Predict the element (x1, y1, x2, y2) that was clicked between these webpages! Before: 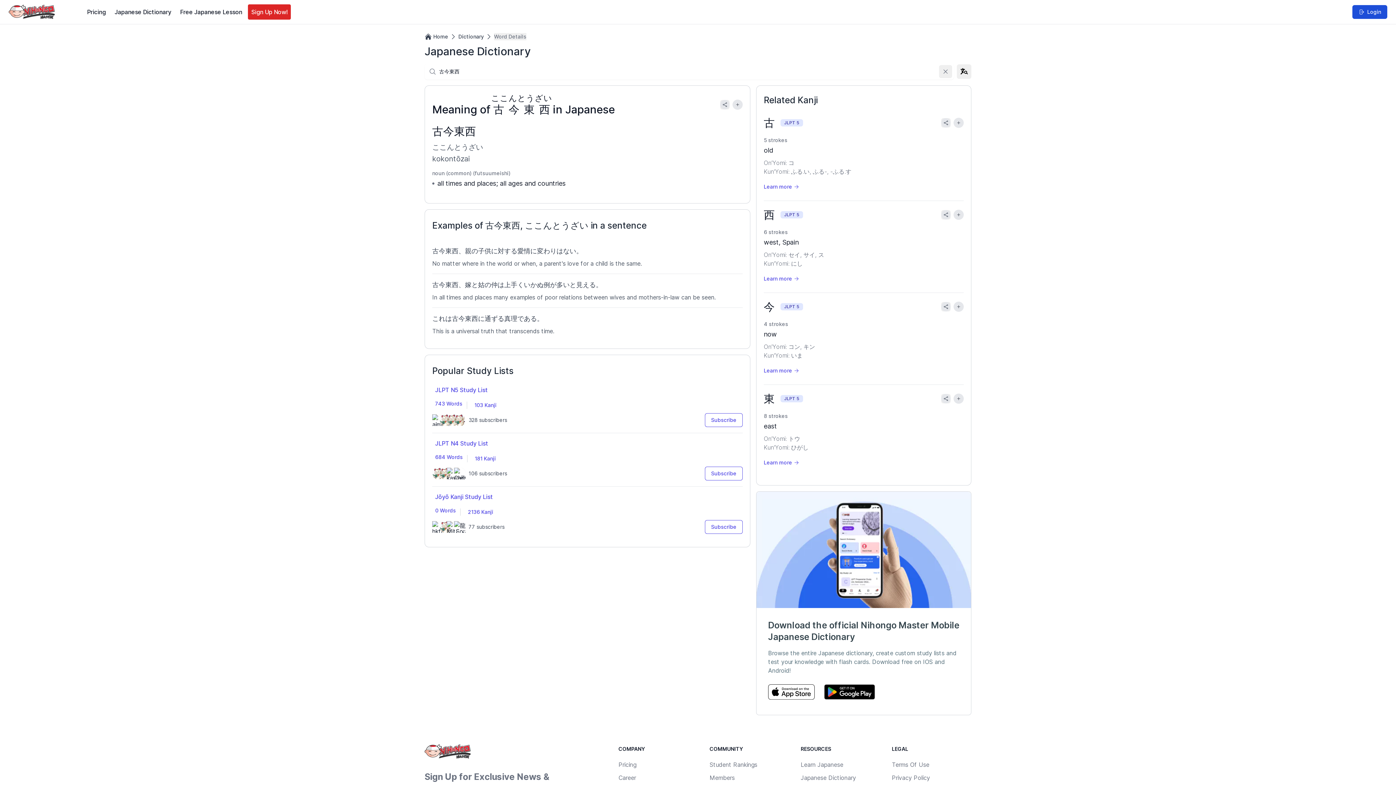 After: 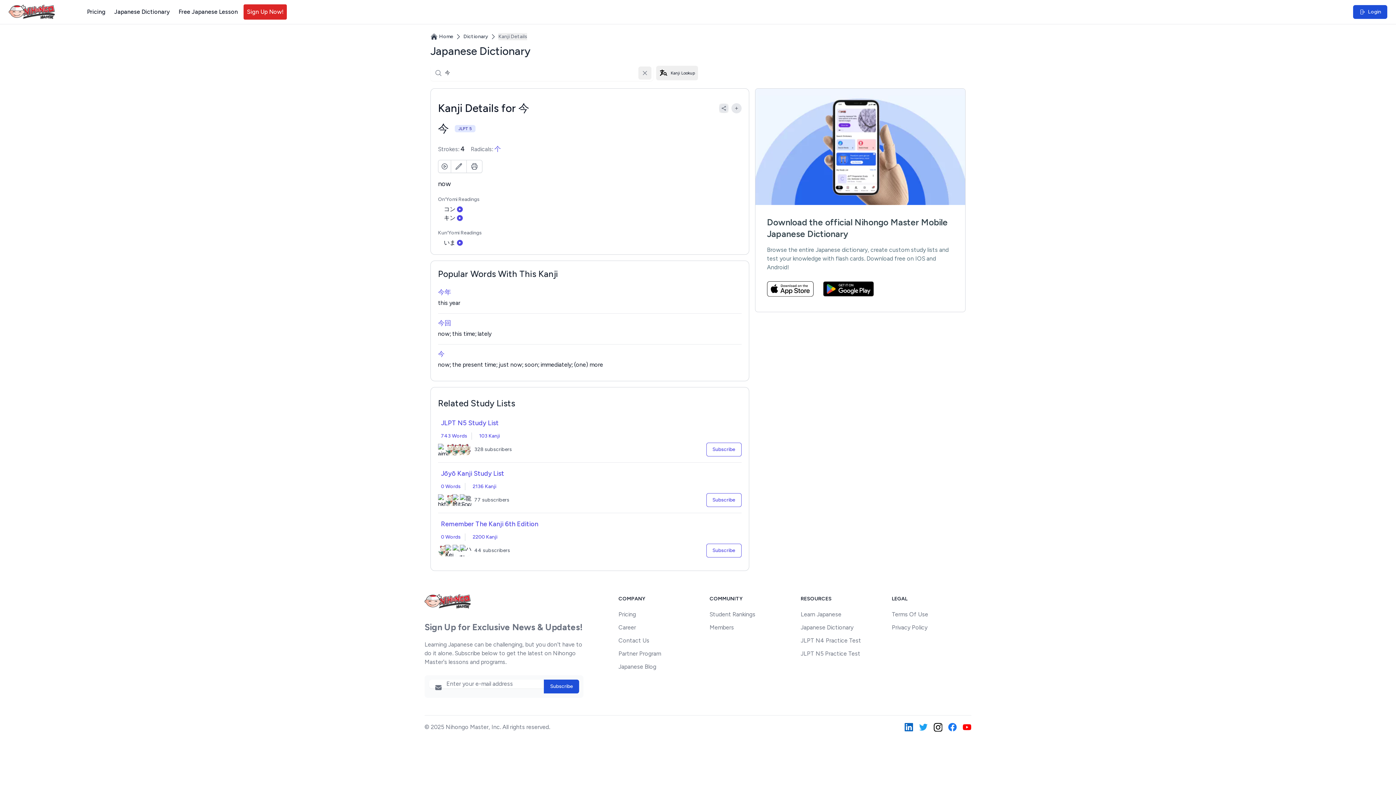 Action: label: Learn more bbox: (764, 360, 964, 377)